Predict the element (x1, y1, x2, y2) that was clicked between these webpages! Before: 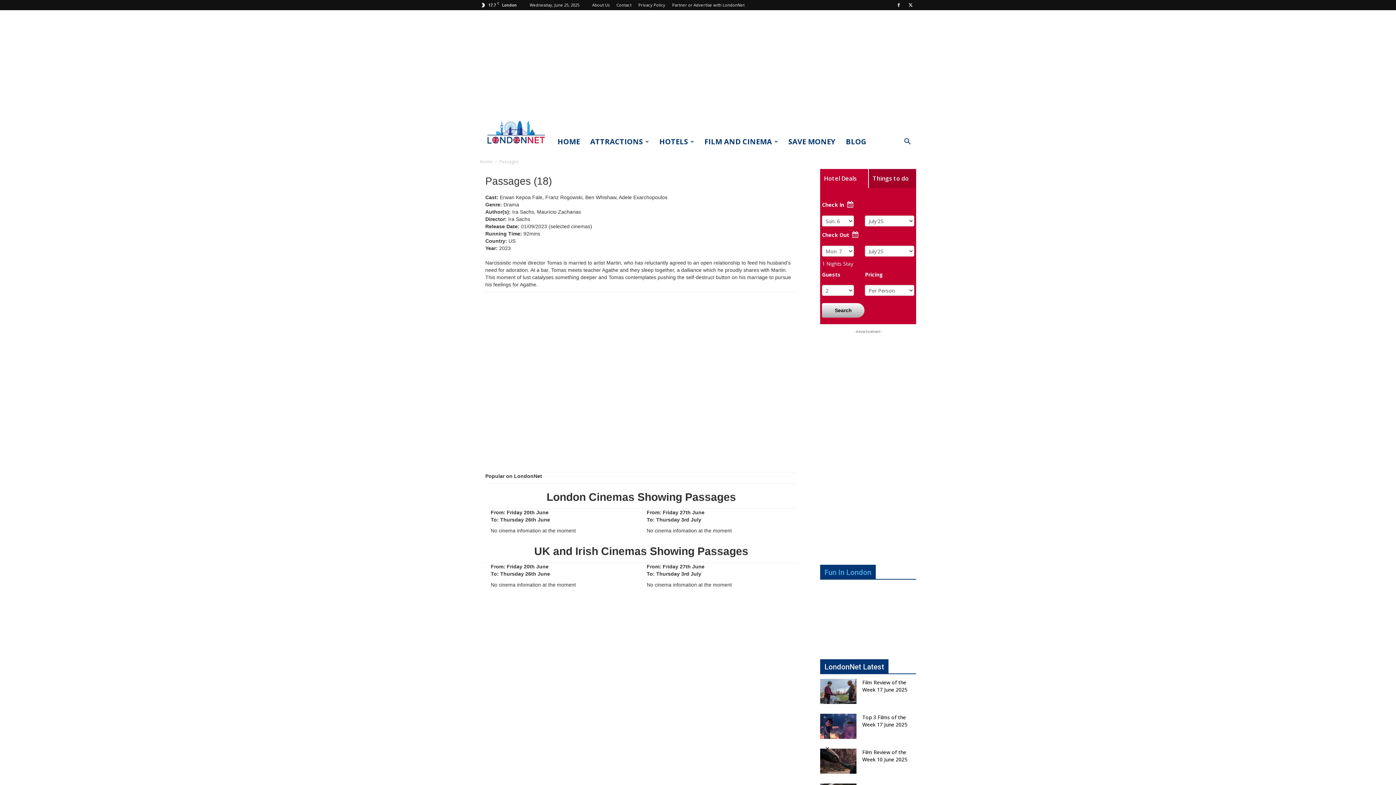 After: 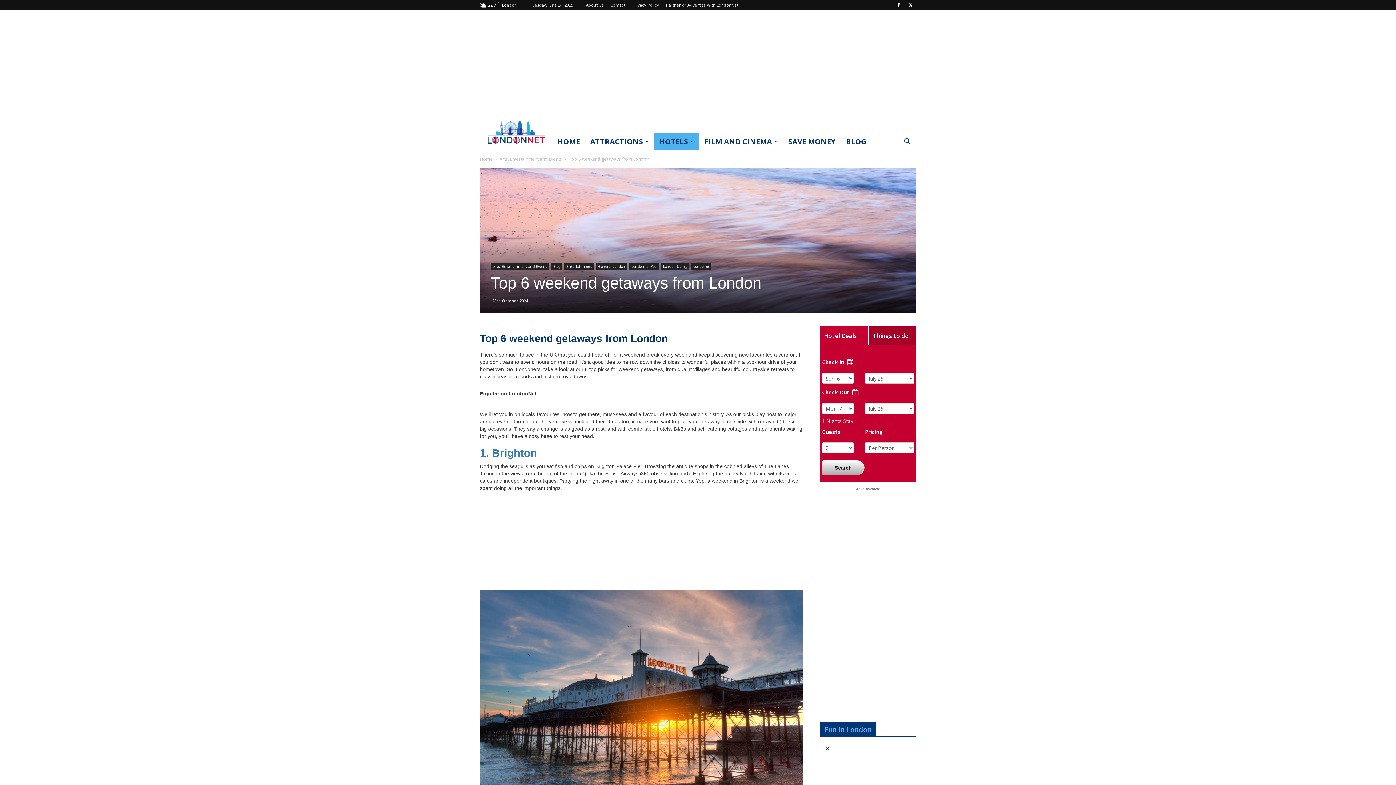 Action: label: HOTELS bbox: (654, 133, 699, 150)